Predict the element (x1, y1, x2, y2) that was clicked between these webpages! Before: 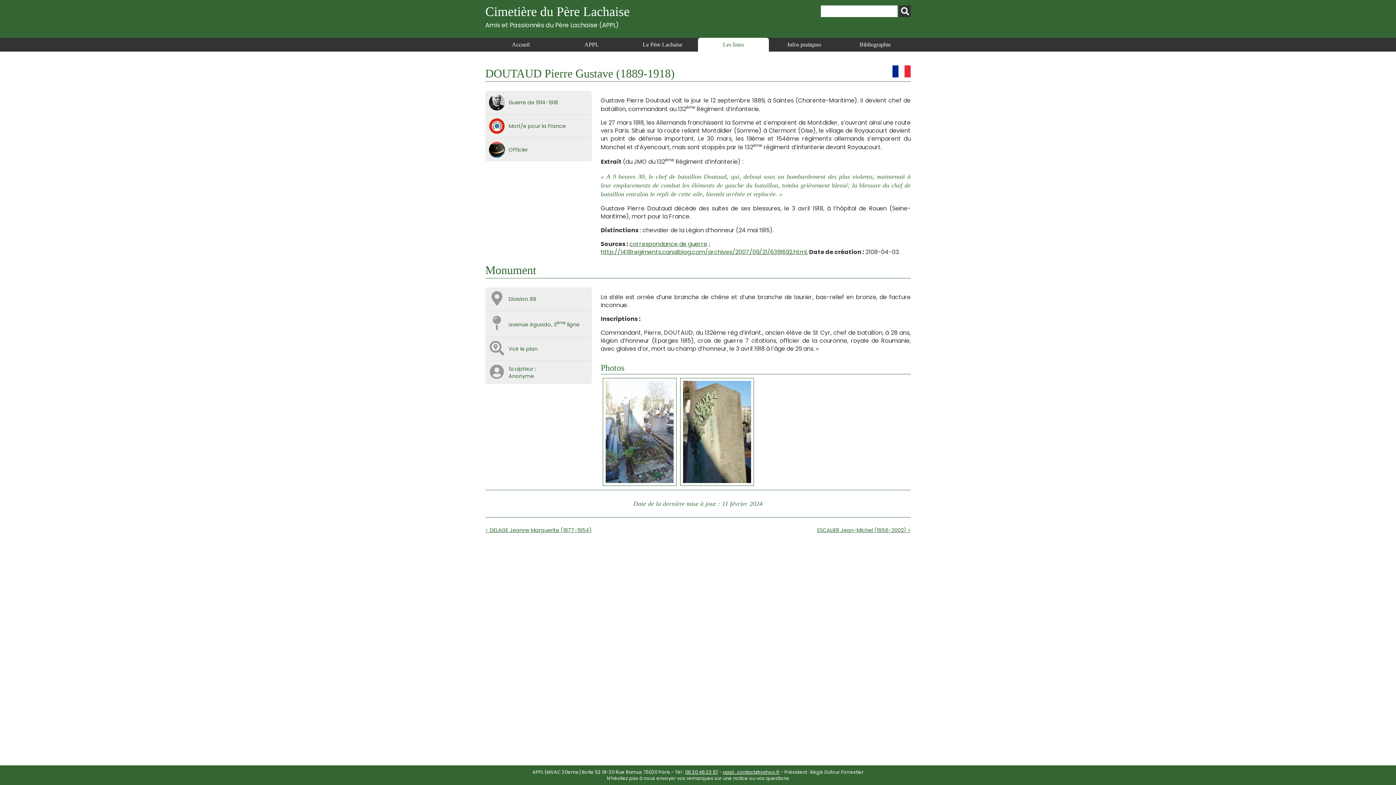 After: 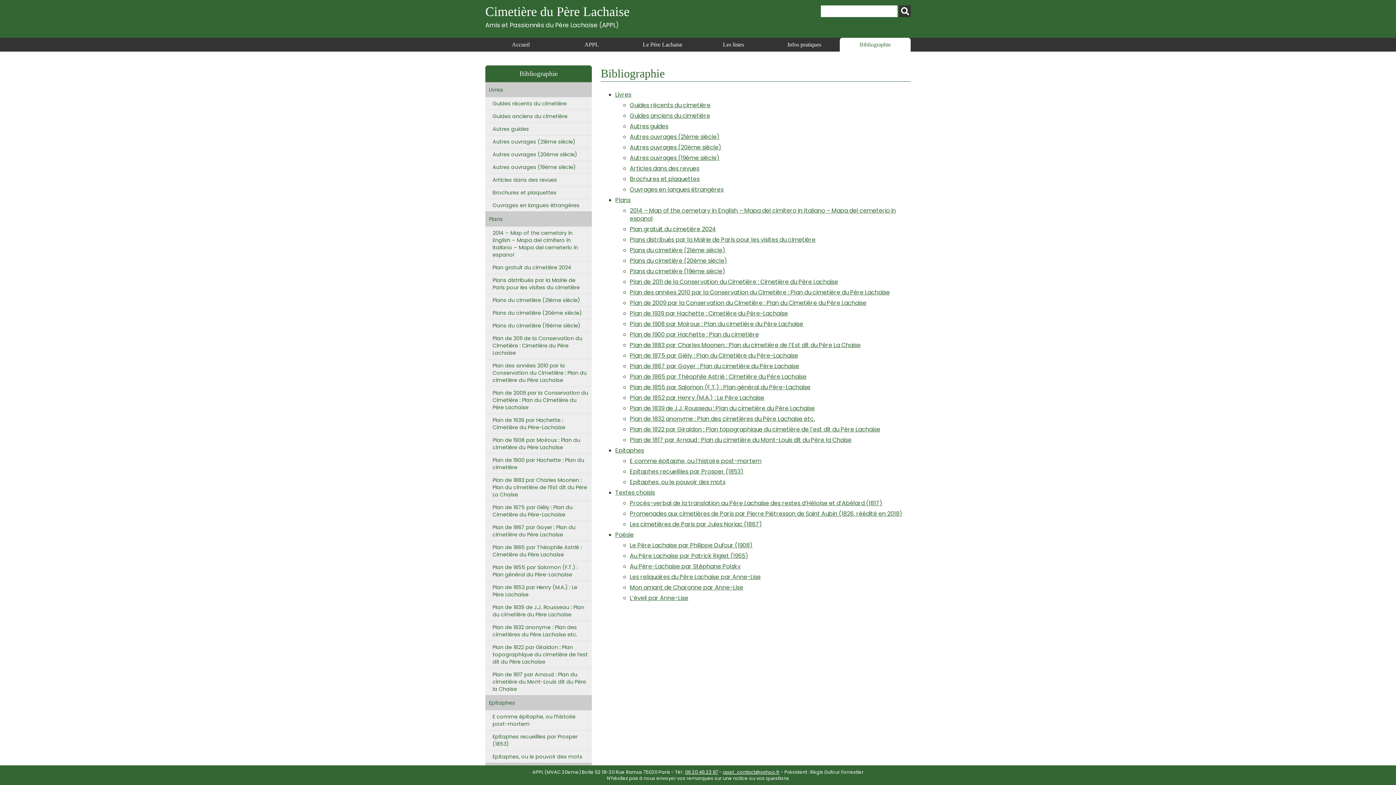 Action: bbox: (852, 37, 898, 51) label: Bibliographie